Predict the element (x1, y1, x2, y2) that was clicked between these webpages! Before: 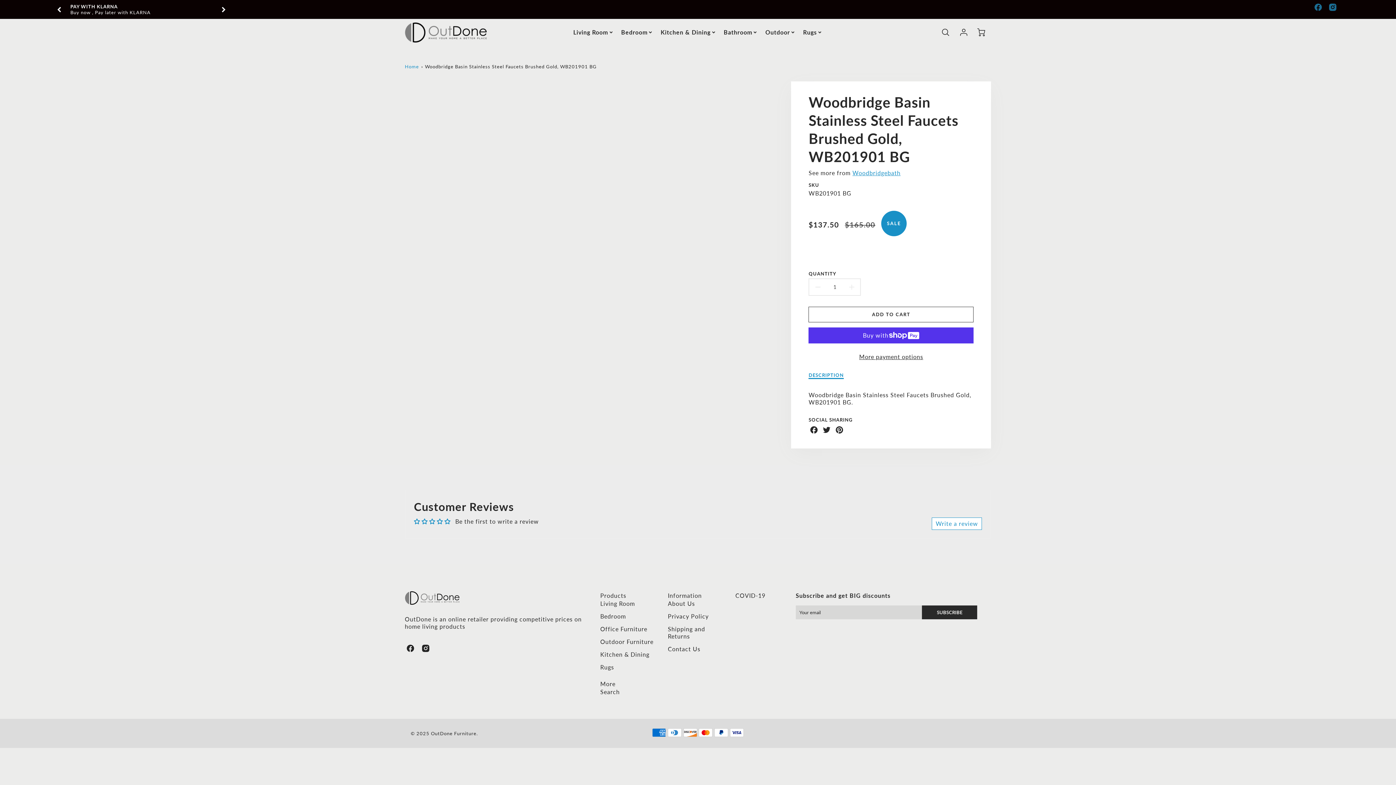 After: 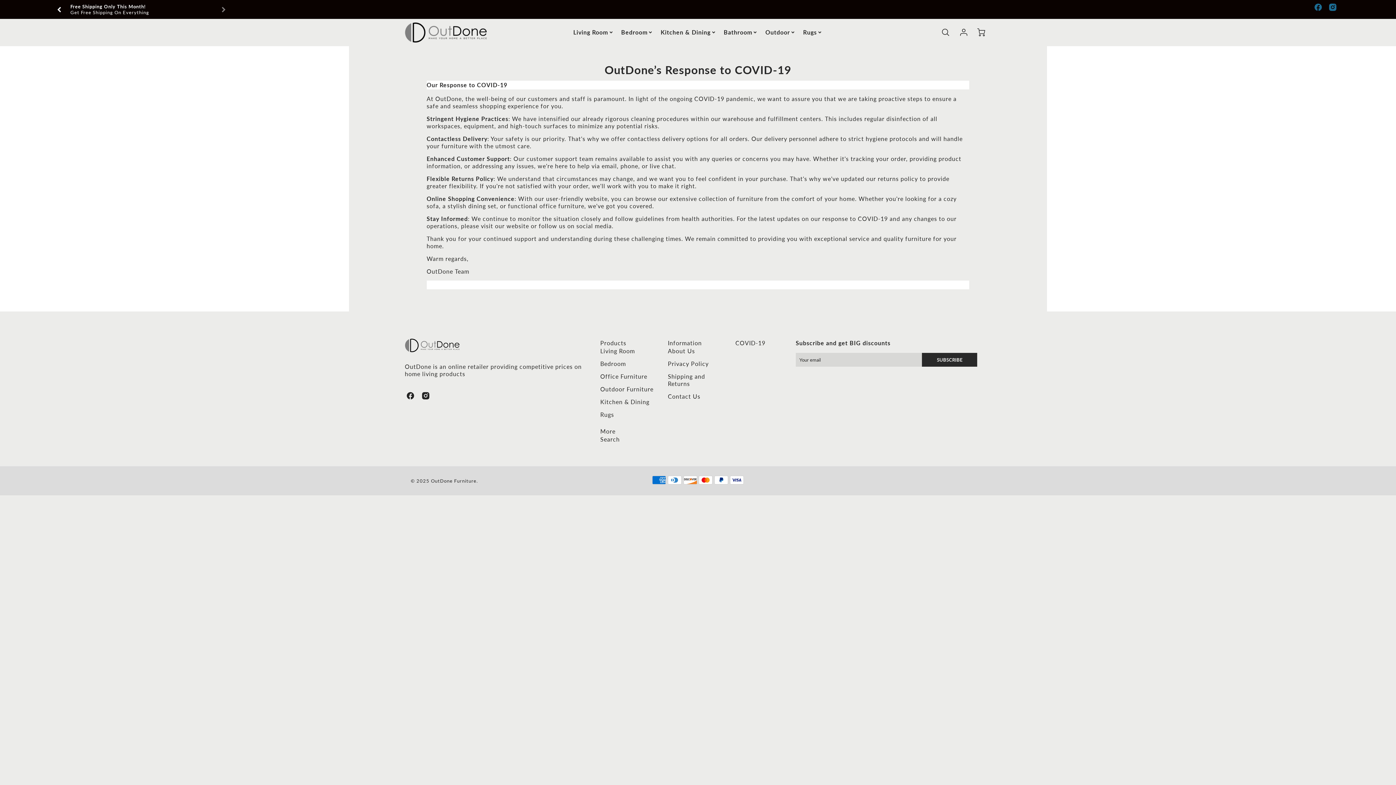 Action: bbox: (735, 587, 795, 596) label: COVID-19